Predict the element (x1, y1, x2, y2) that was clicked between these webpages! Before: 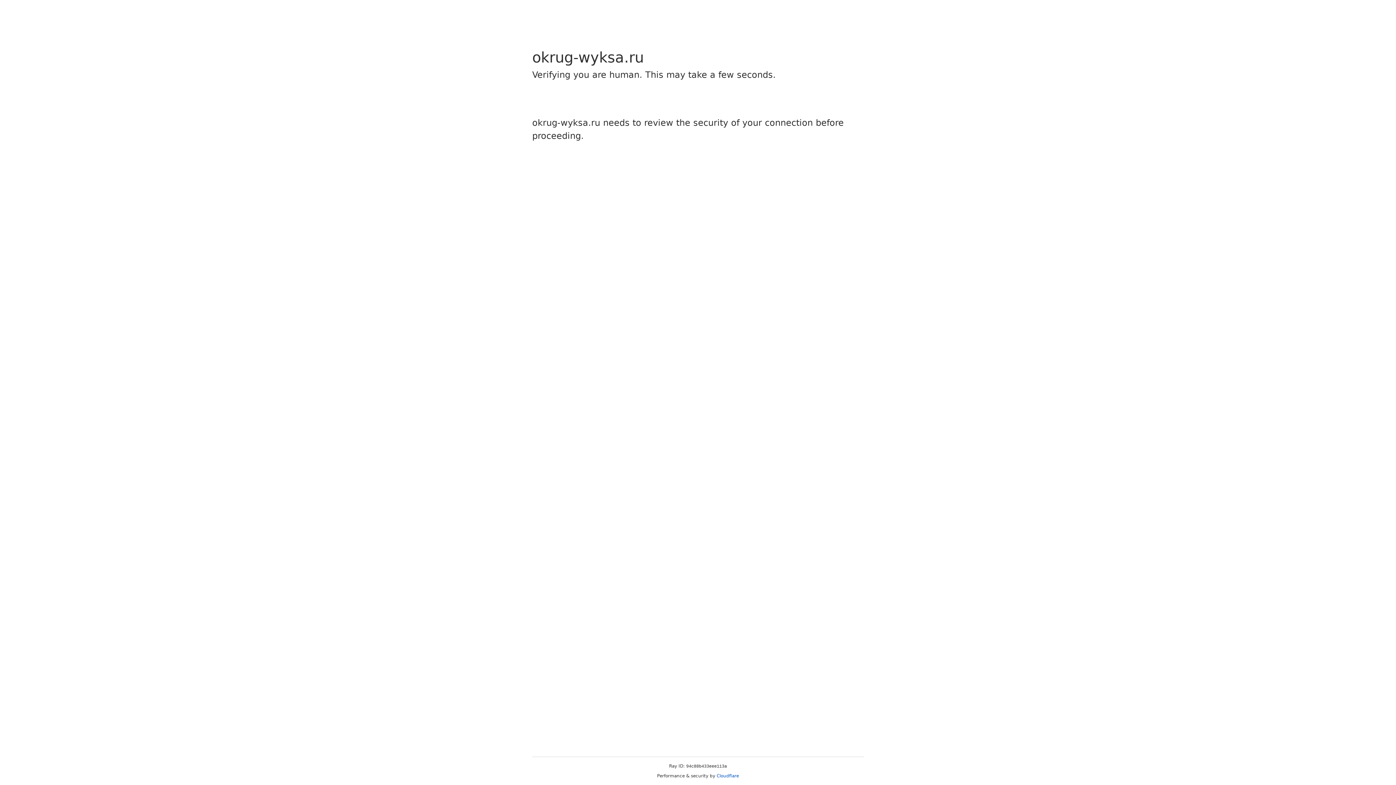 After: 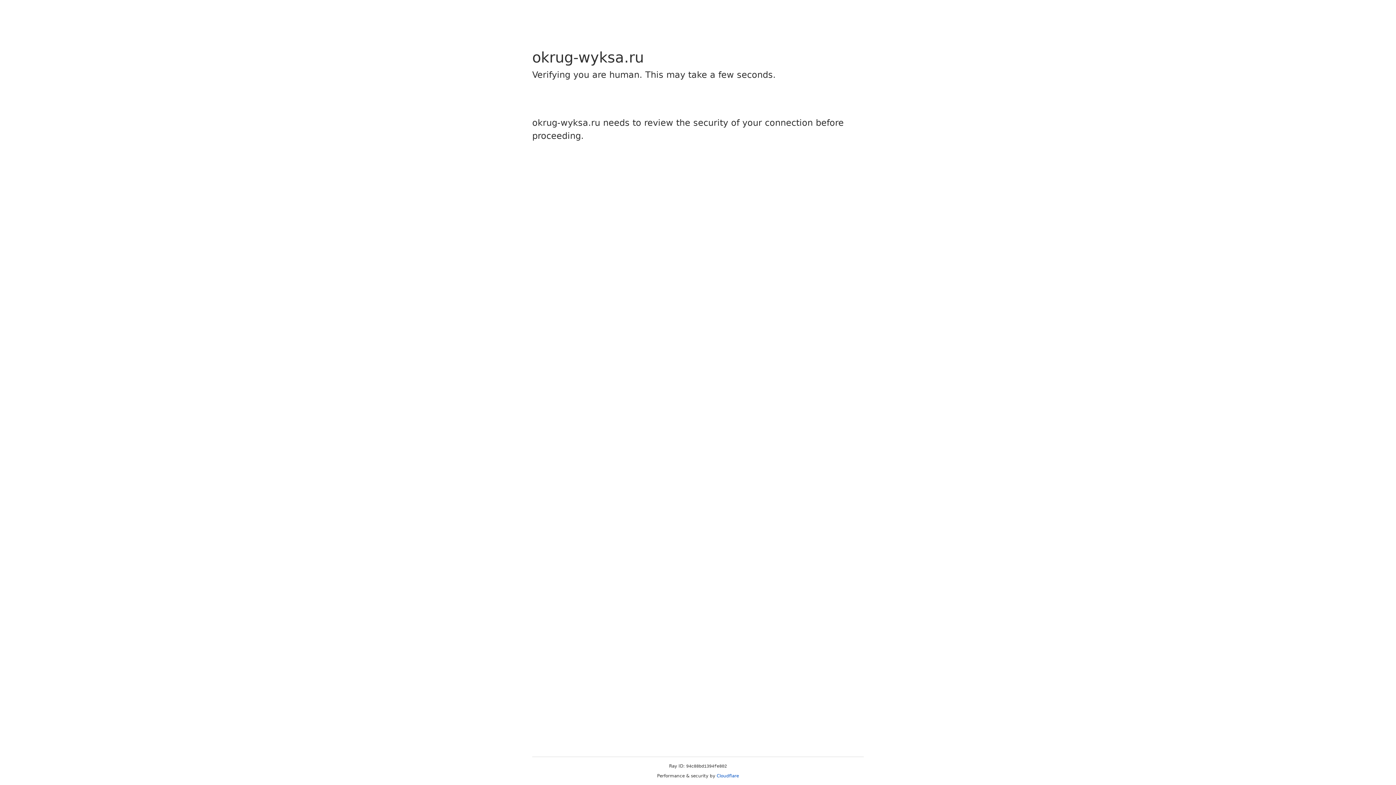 Action: bbox: (716, 773, 739, 778) label: Cloudflare